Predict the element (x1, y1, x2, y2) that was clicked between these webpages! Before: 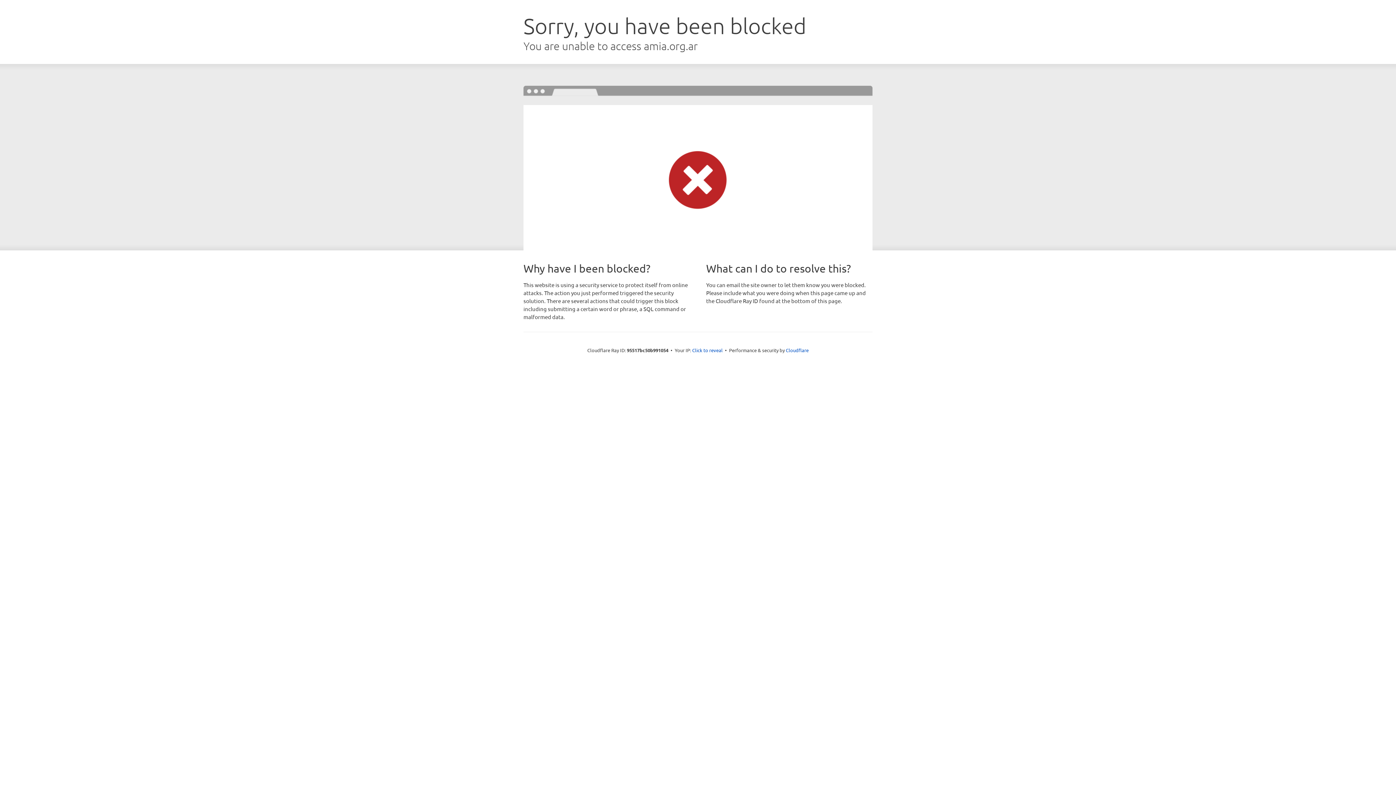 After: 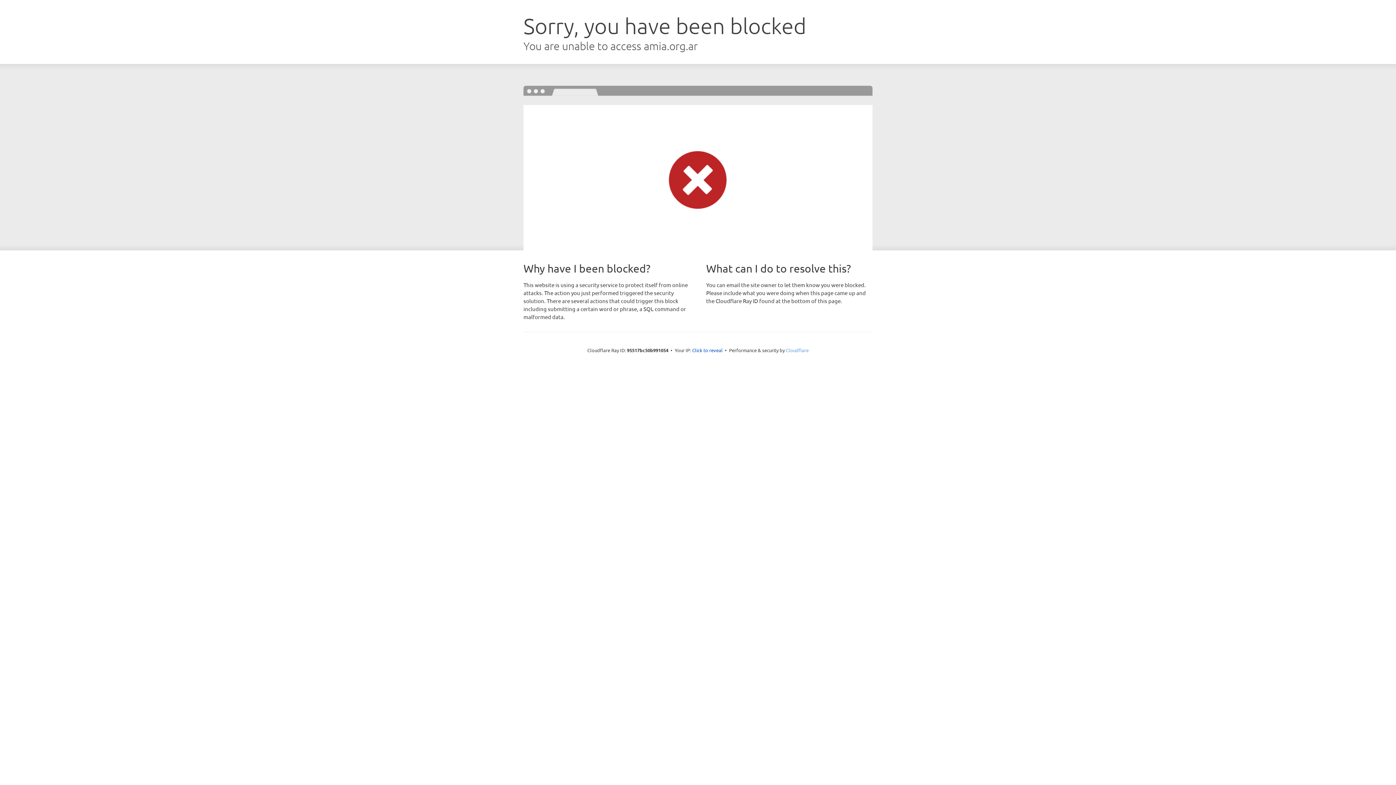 Action: bbox: (786, 347, 808, 353) label: Cloudflare